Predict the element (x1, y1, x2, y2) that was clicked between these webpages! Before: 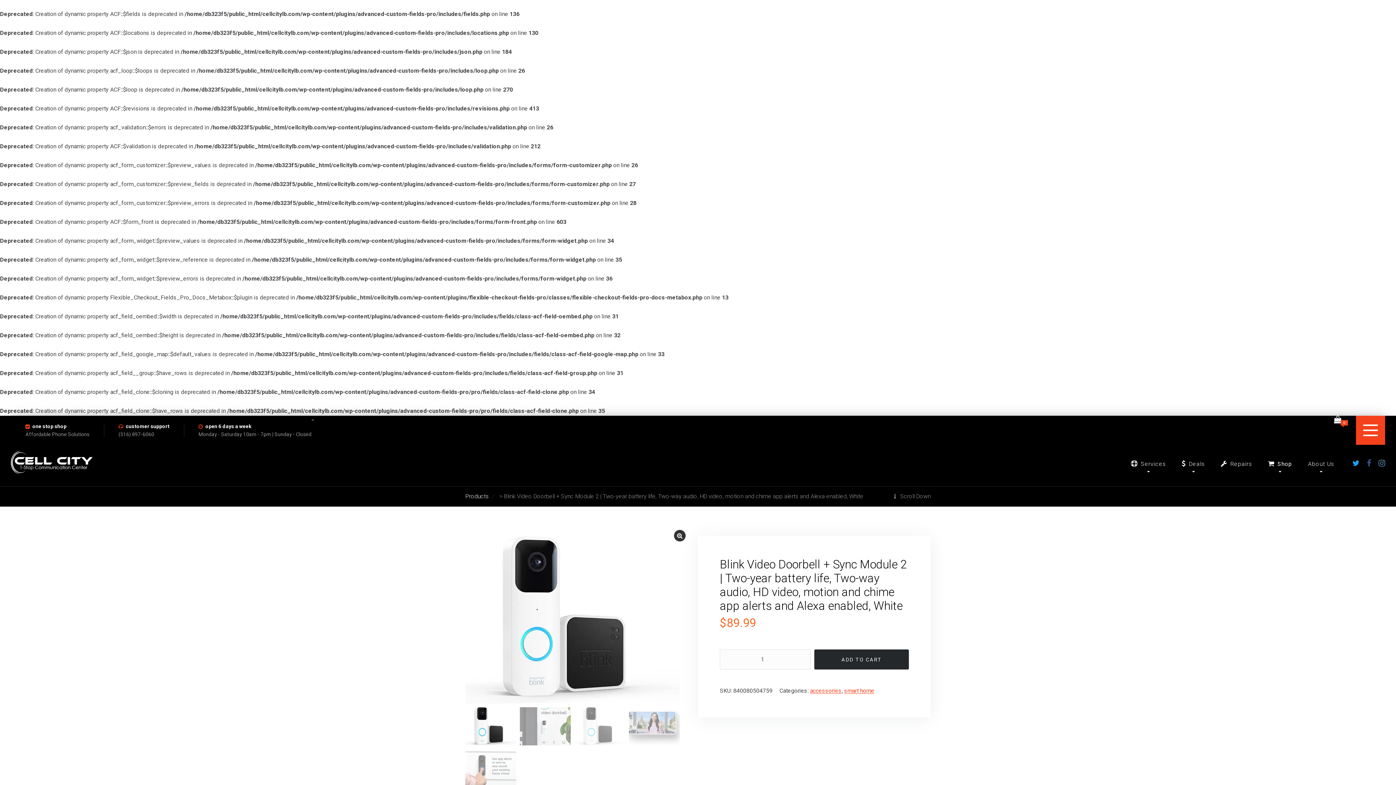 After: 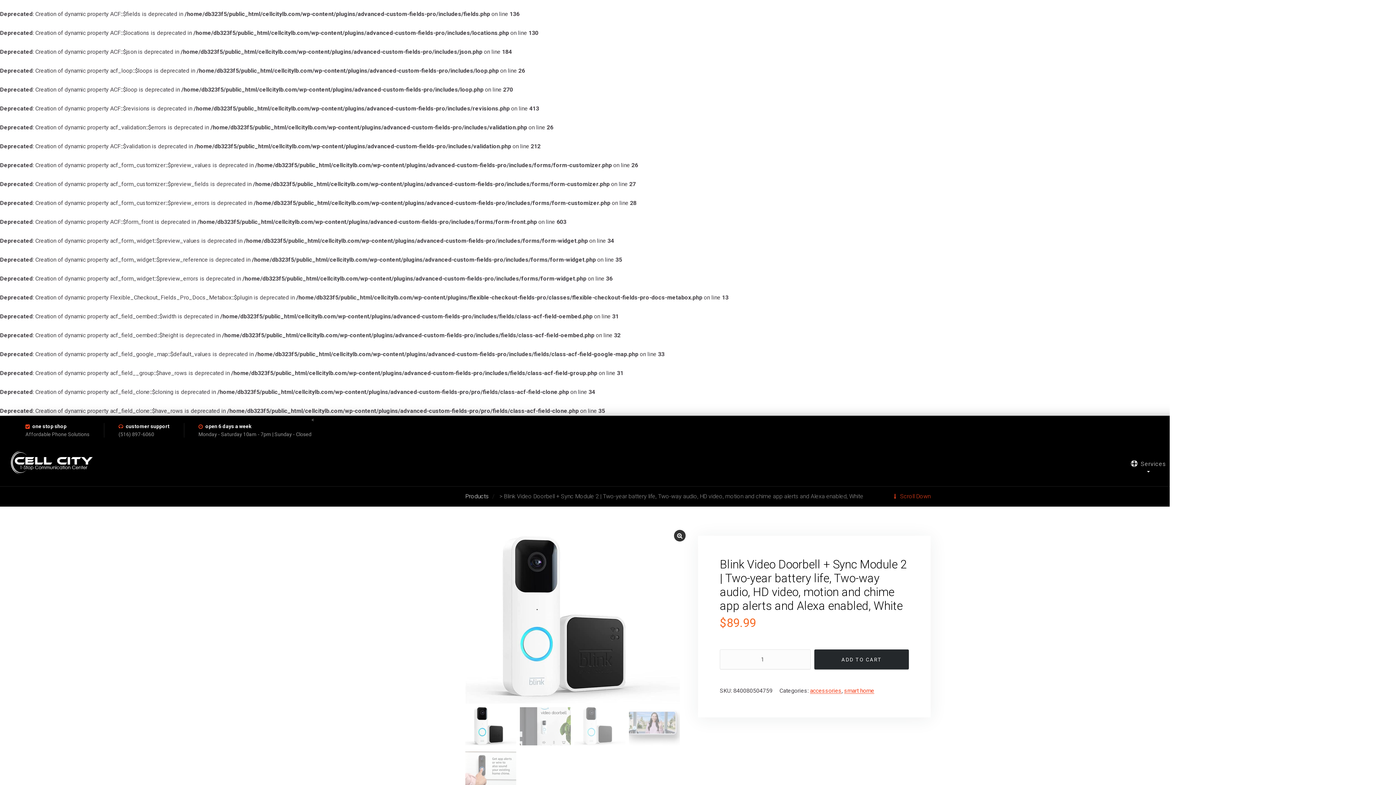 Action: label:  Scroll Down bbox: (894, 492, 930, 501)